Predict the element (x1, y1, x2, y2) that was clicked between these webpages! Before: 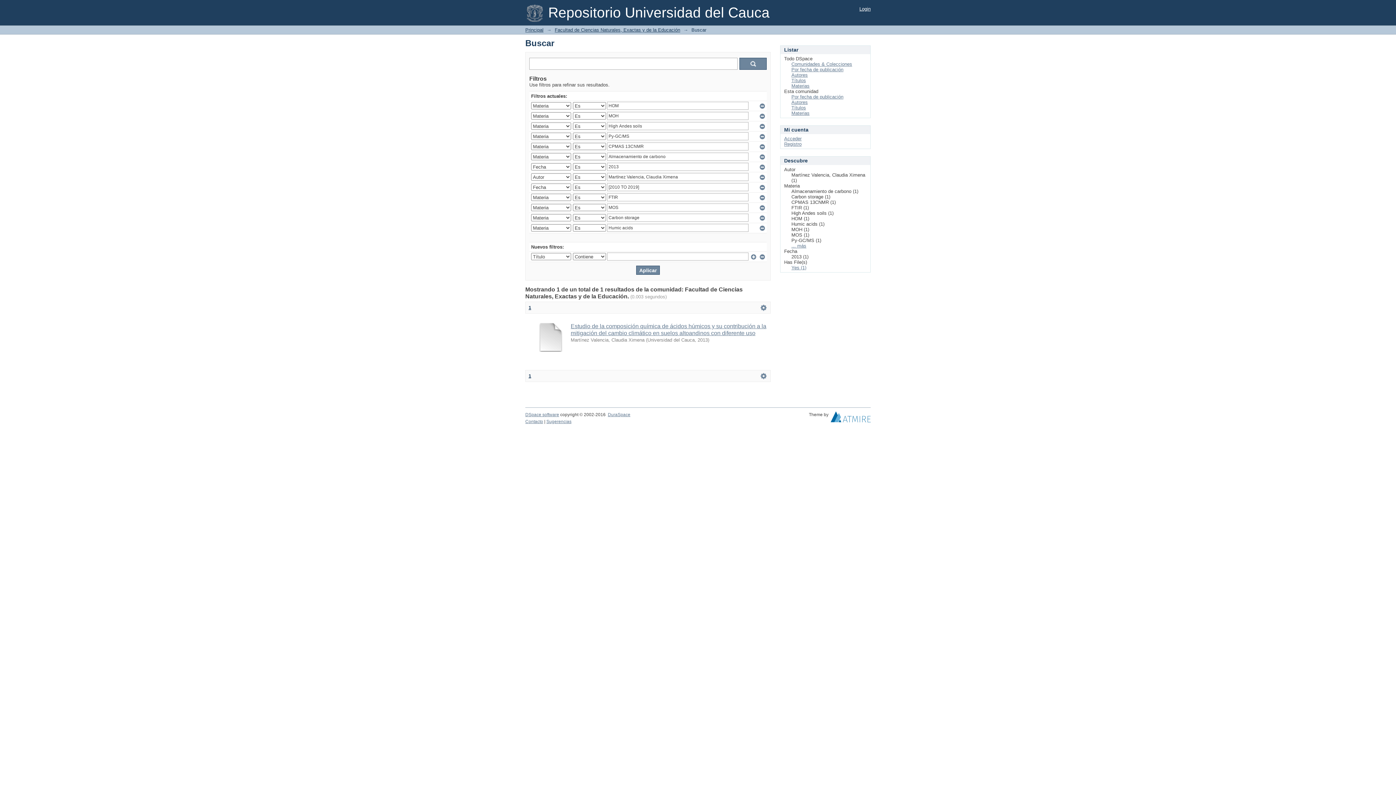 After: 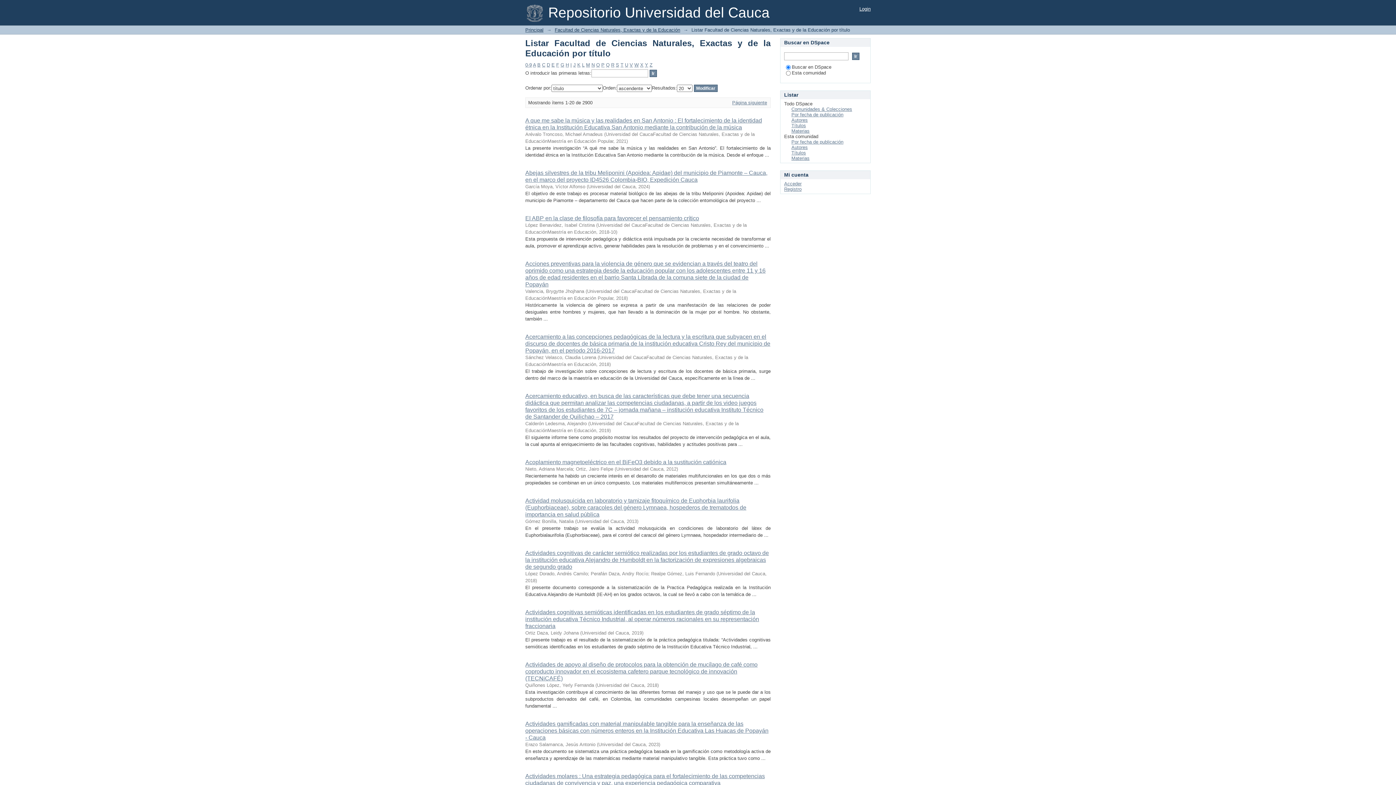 Action: bbox: (791, 105, 806, 110) label: Títulos